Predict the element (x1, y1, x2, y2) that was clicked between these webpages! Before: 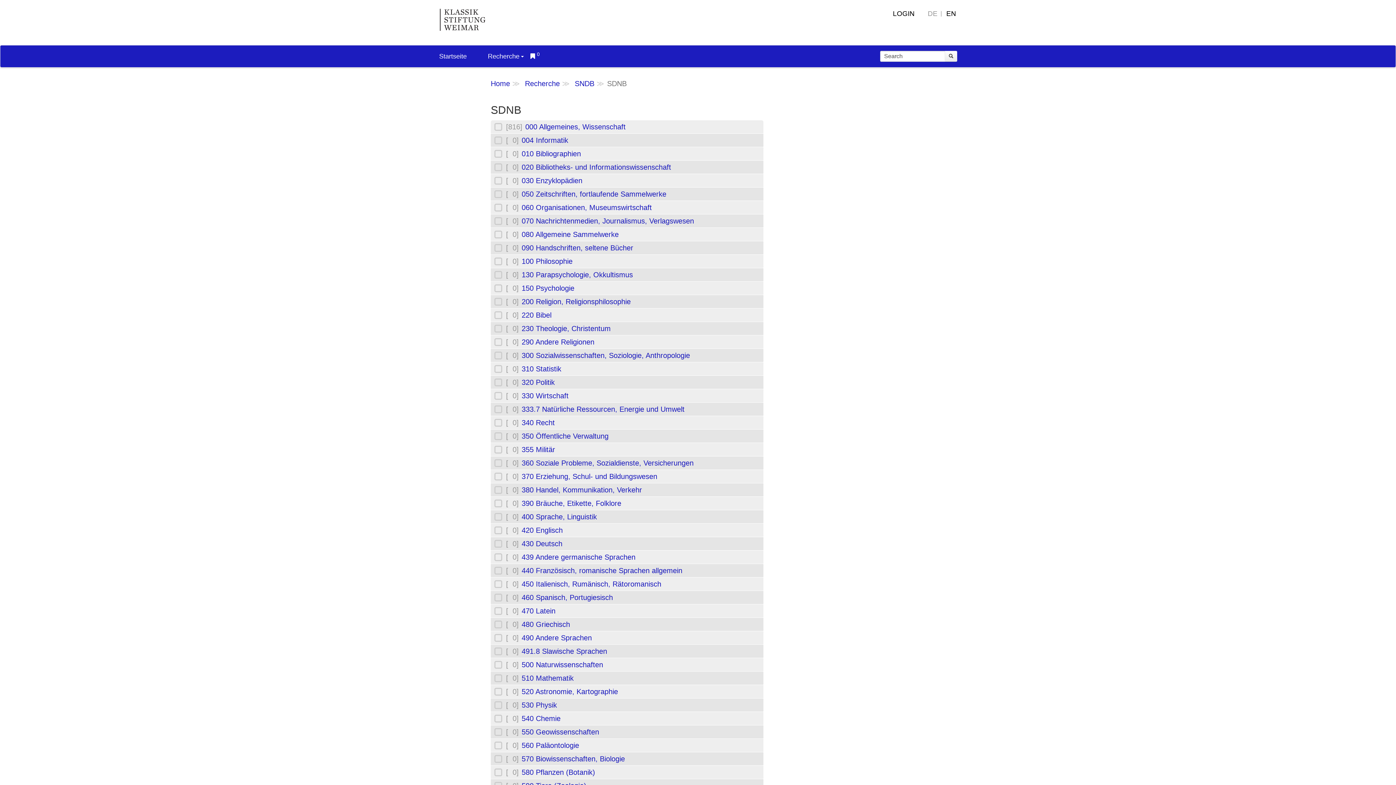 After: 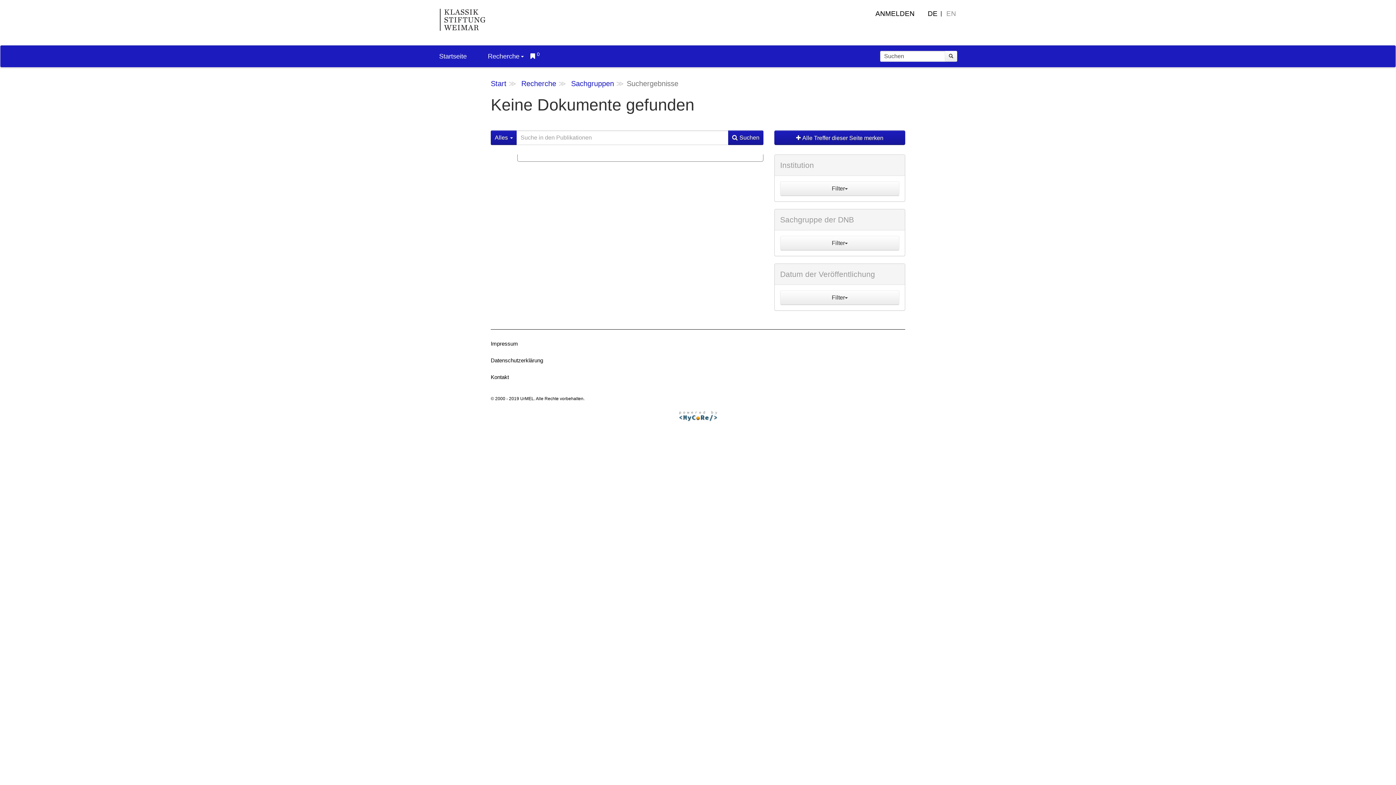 Action: bbox: (521, 338, 594, 346) label: 290 Andere Religionen